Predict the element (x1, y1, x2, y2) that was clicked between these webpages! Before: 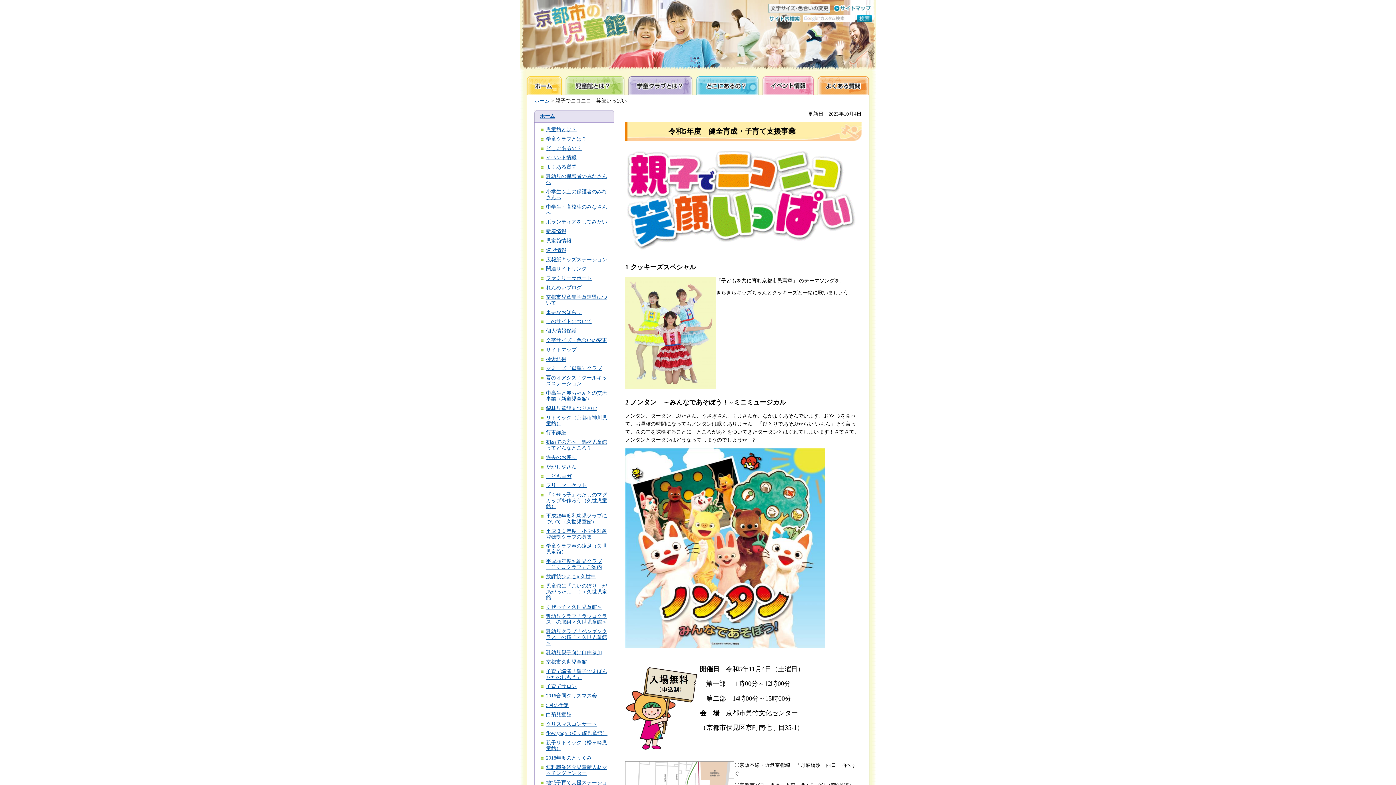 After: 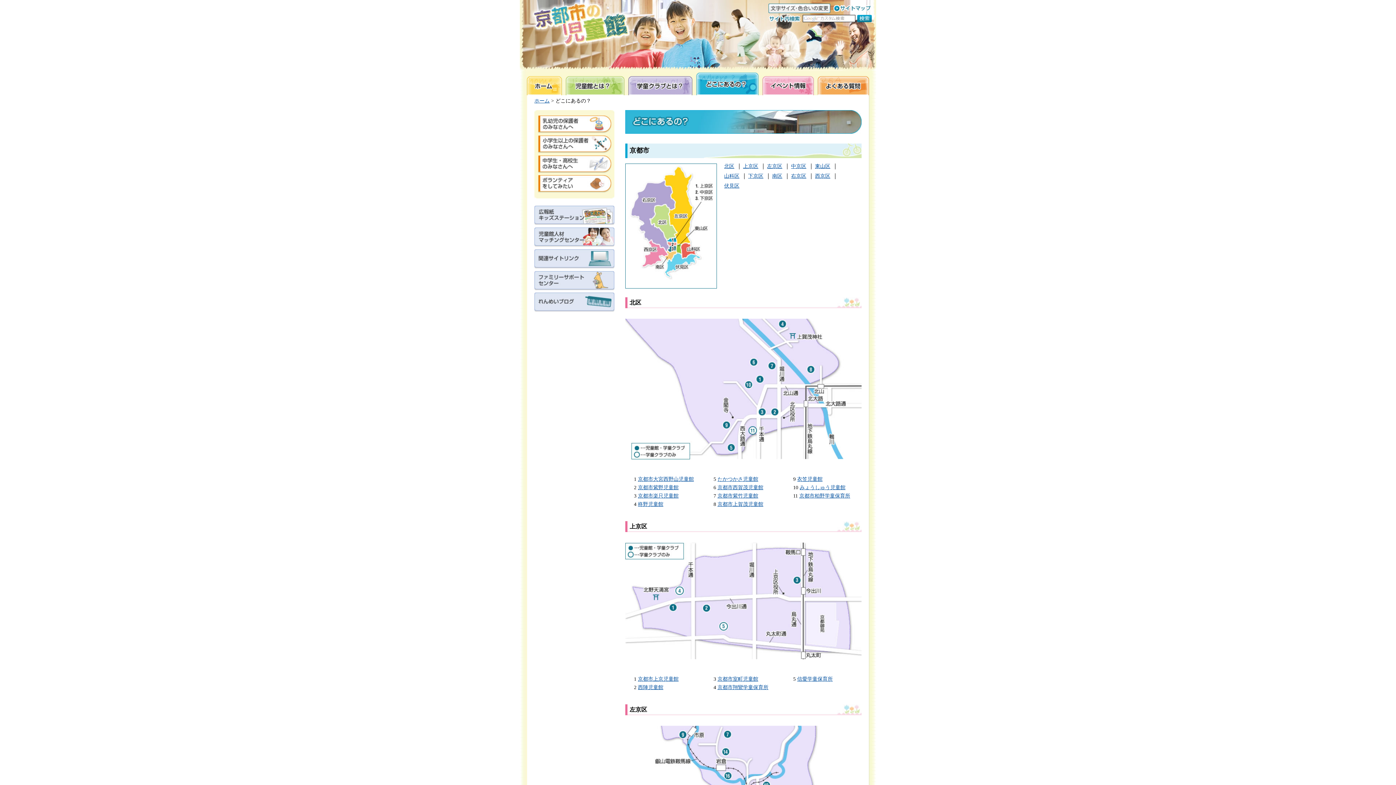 Action: label: どこにあるの？ bbox: (546, 145, 581, 151)